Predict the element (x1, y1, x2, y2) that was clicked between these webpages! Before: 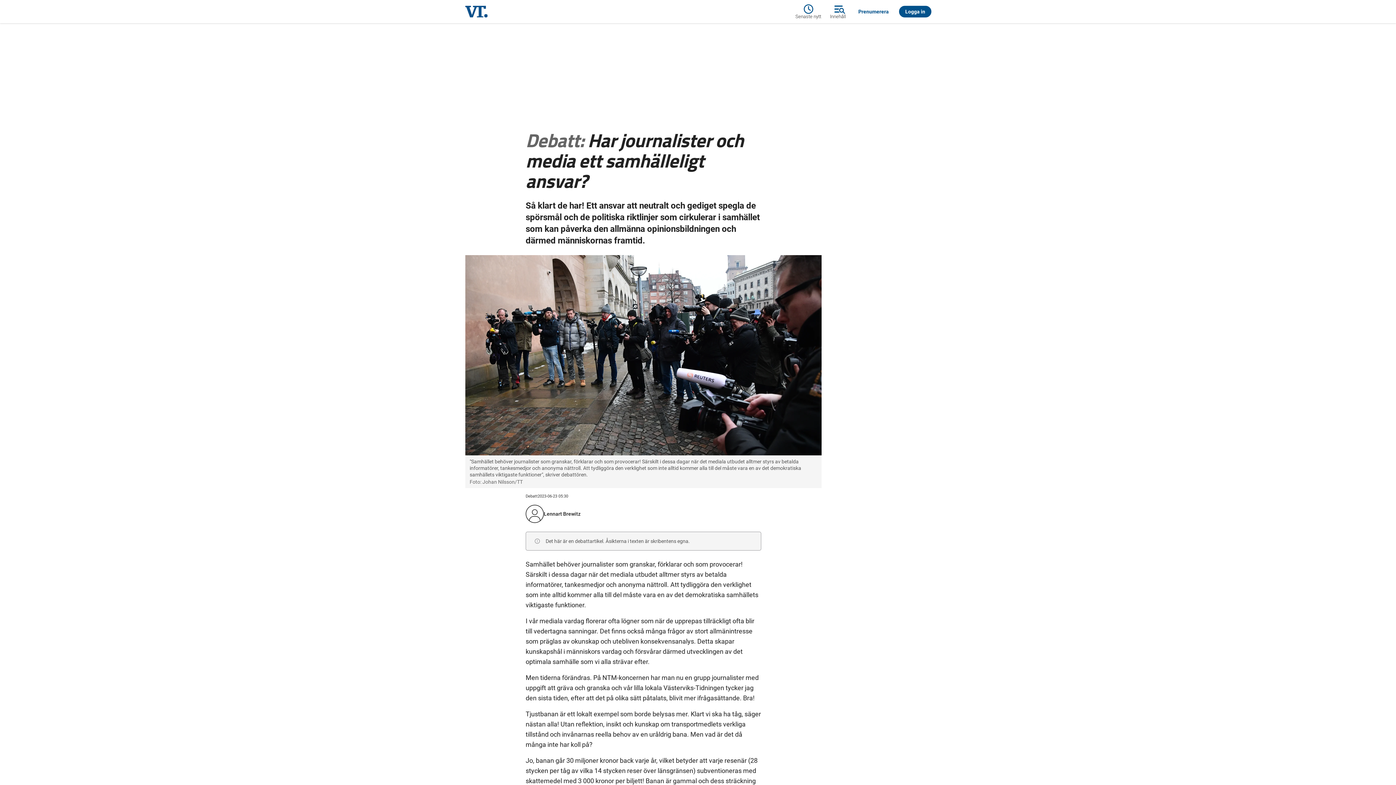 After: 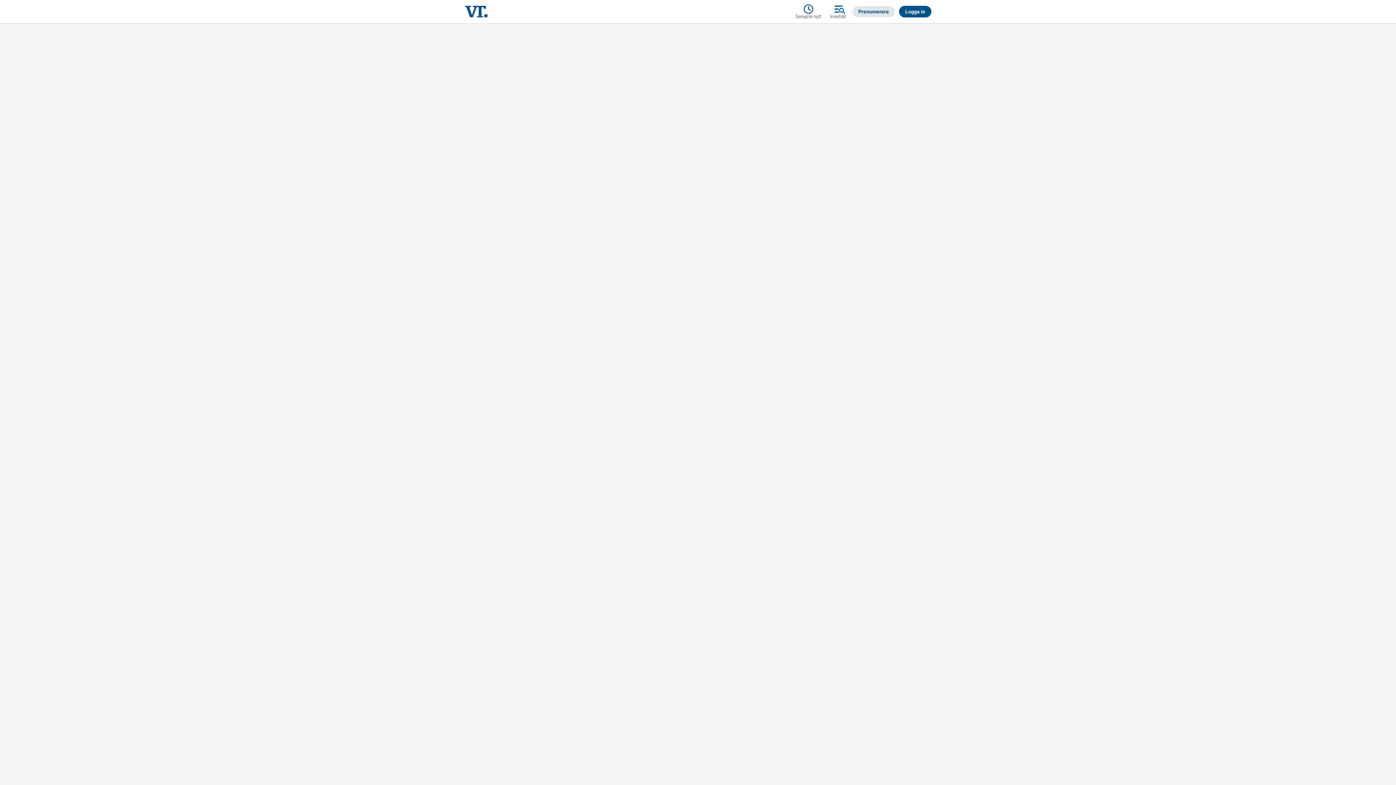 Action: bbox: (852, 6, 894, 17) label: Prenumerera